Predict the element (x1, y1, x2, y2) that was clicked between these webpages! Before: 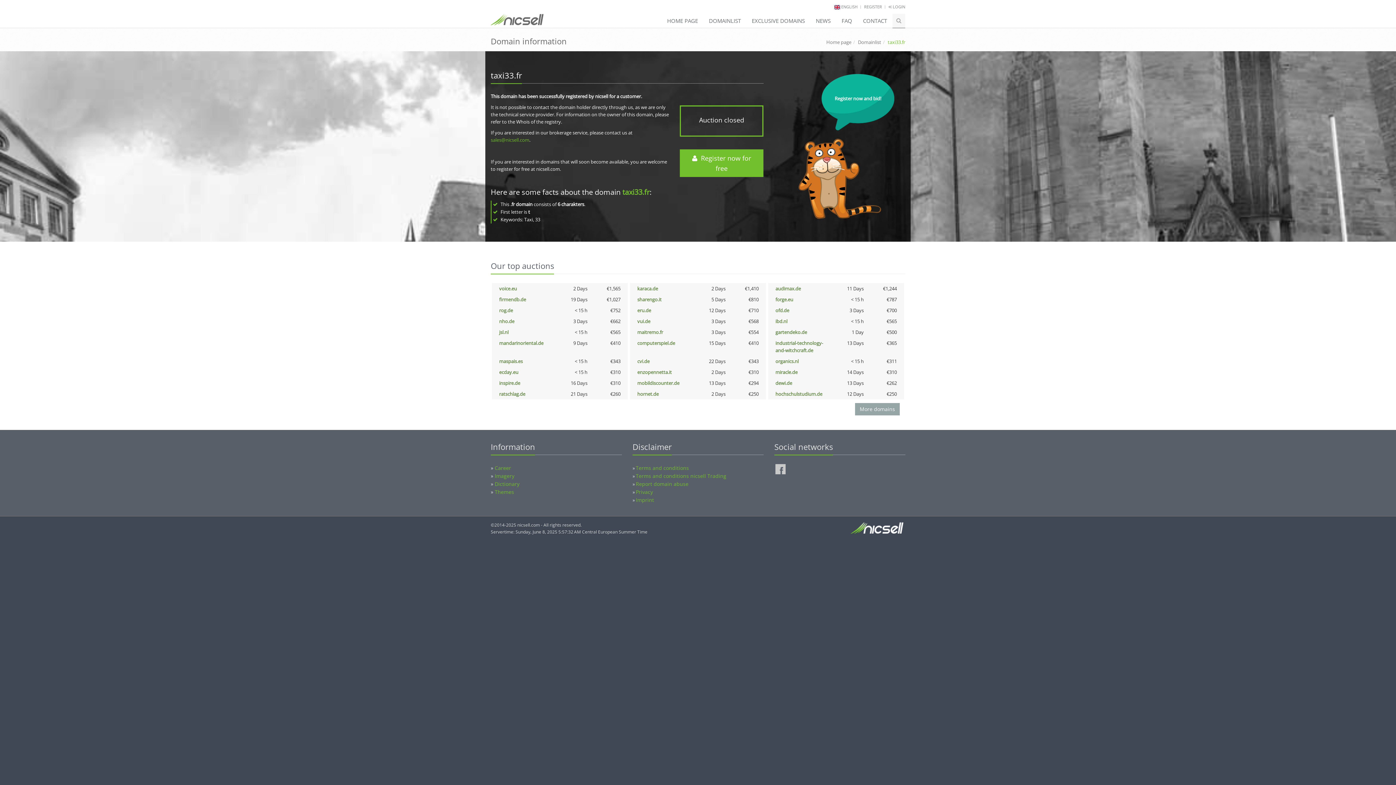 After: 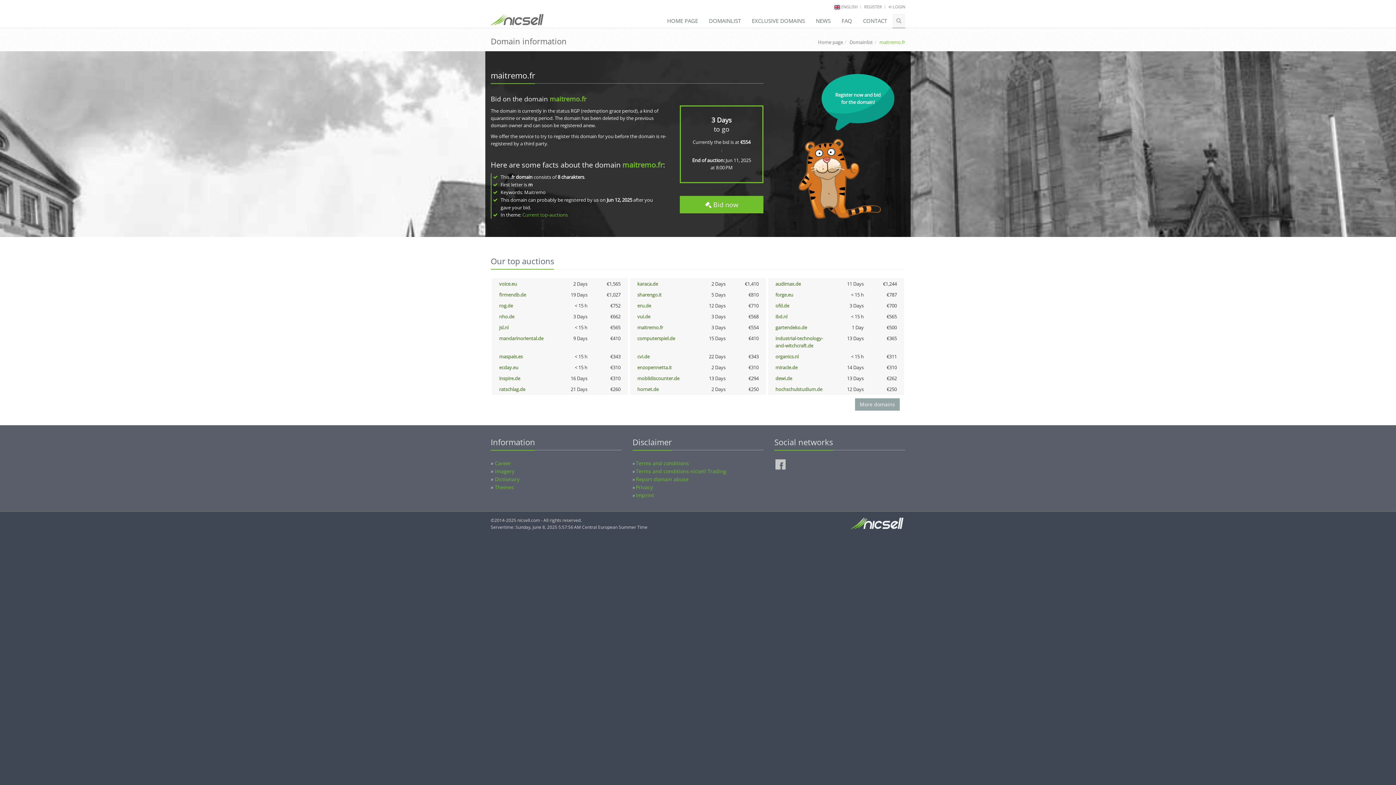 Action: label: maitremo.fr bbox: (637, 329, 663, 335)